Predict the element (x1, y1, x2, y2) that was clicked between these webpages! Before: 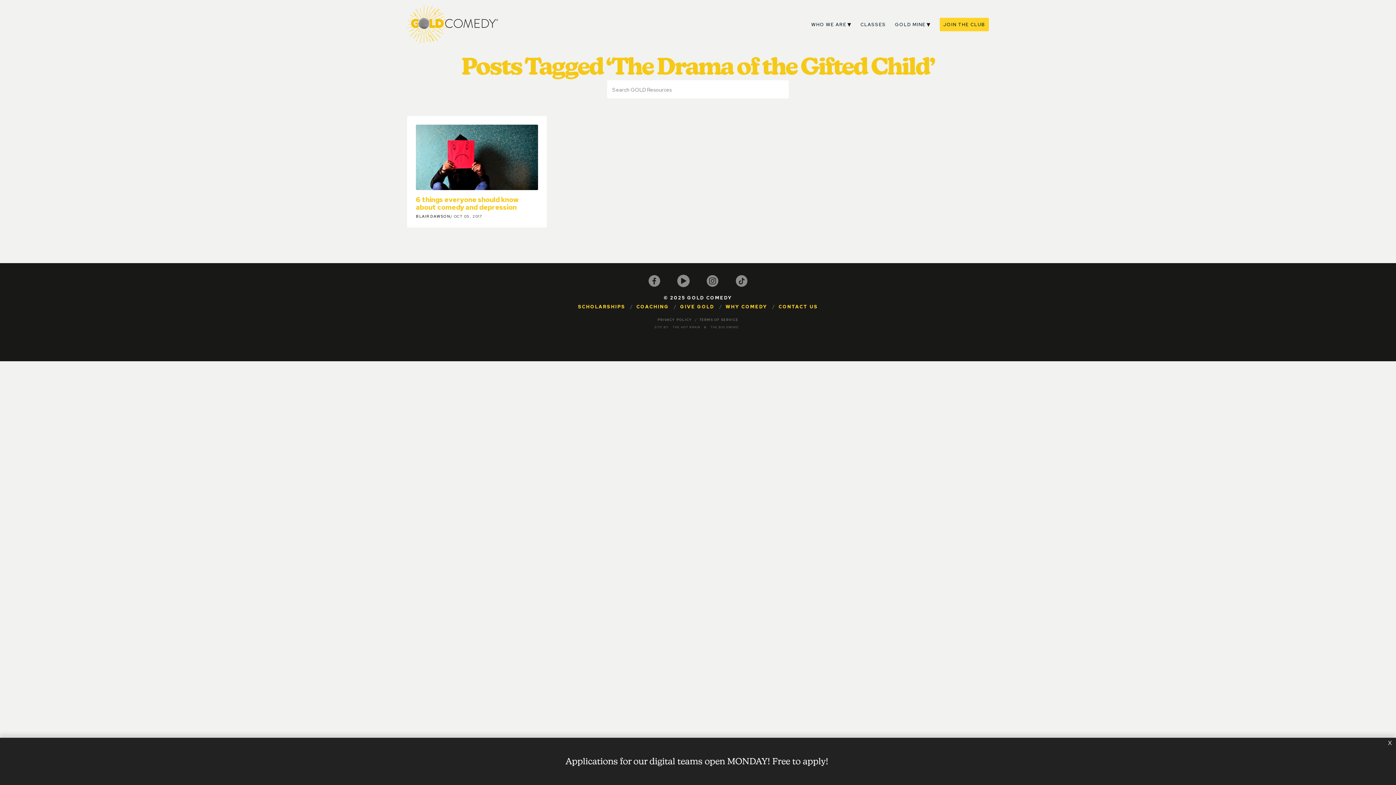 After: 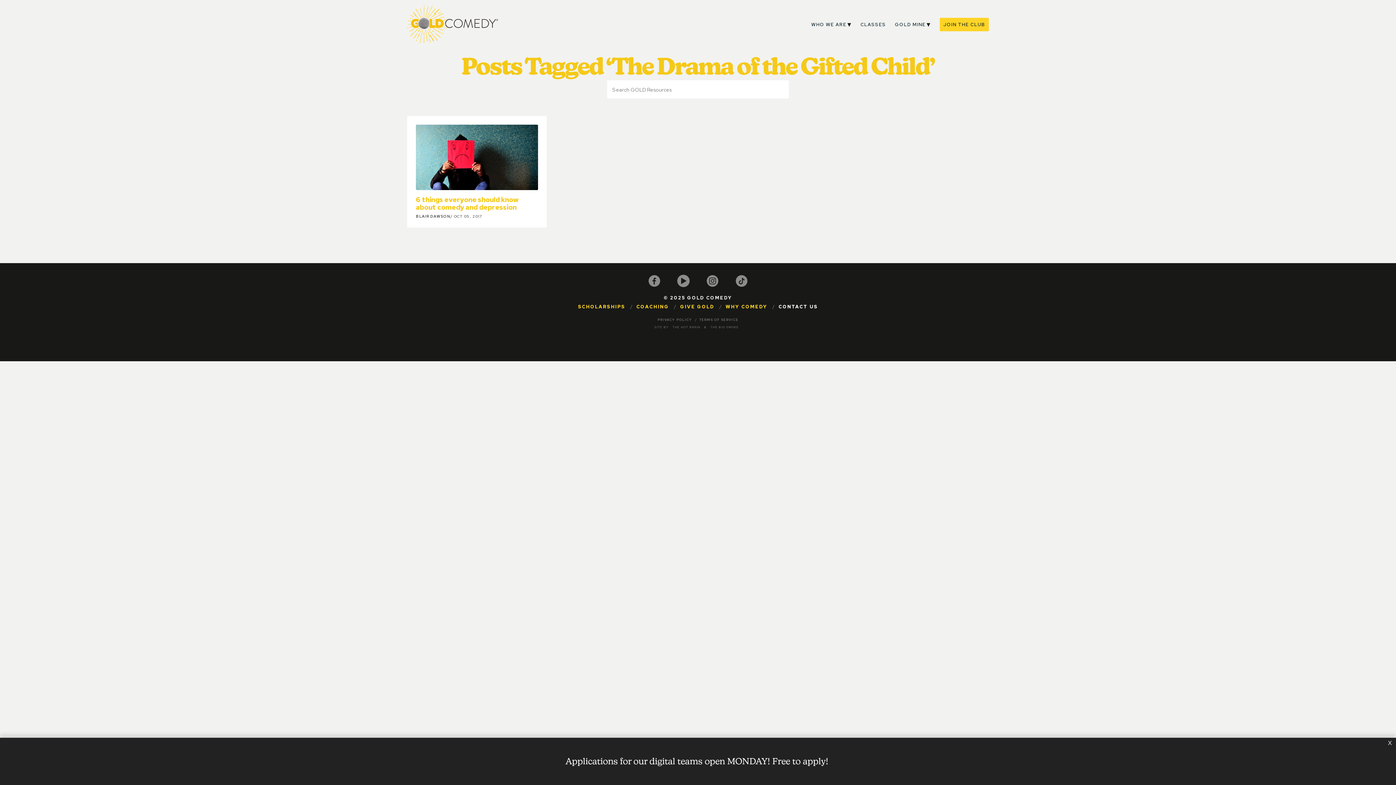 Action: bbox: (776, 301, 820, 312) label: CONTACT US